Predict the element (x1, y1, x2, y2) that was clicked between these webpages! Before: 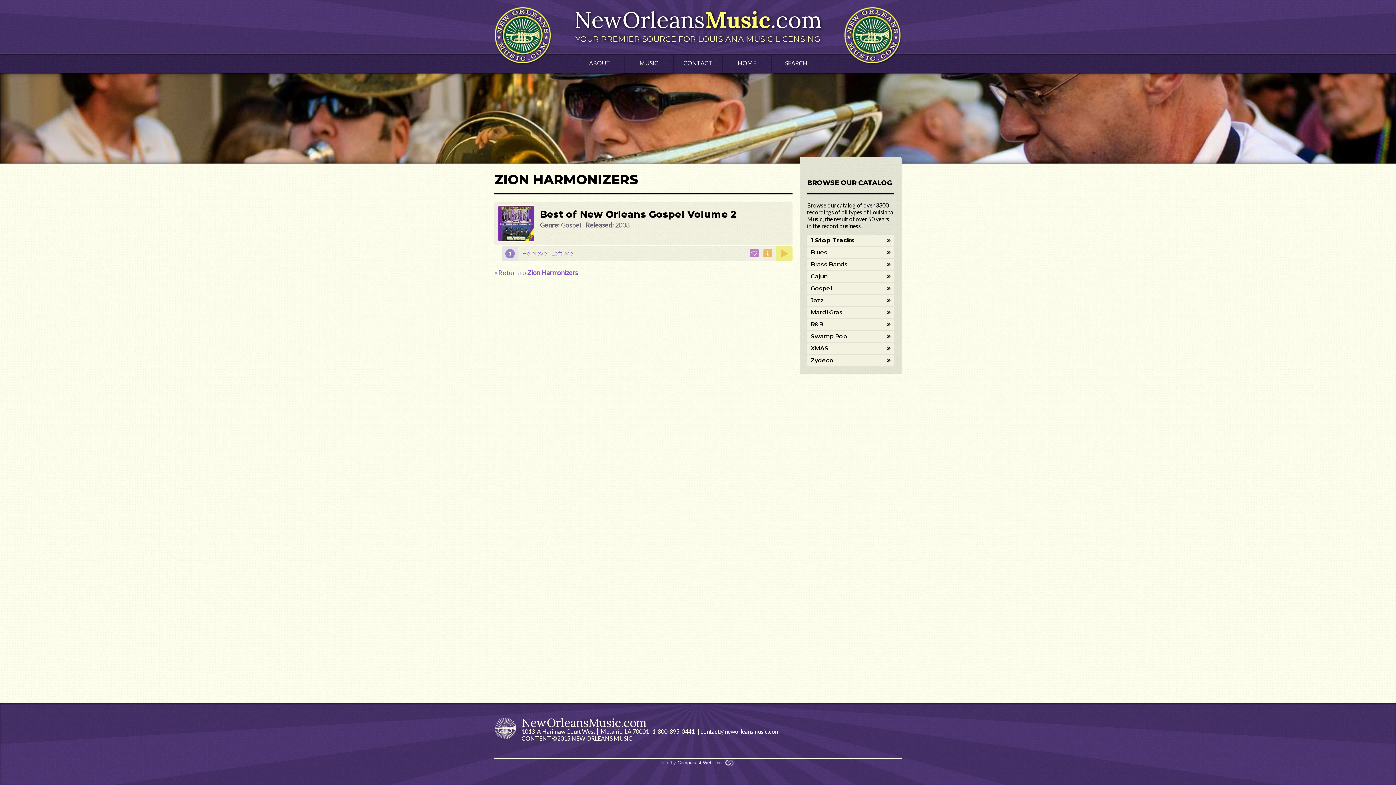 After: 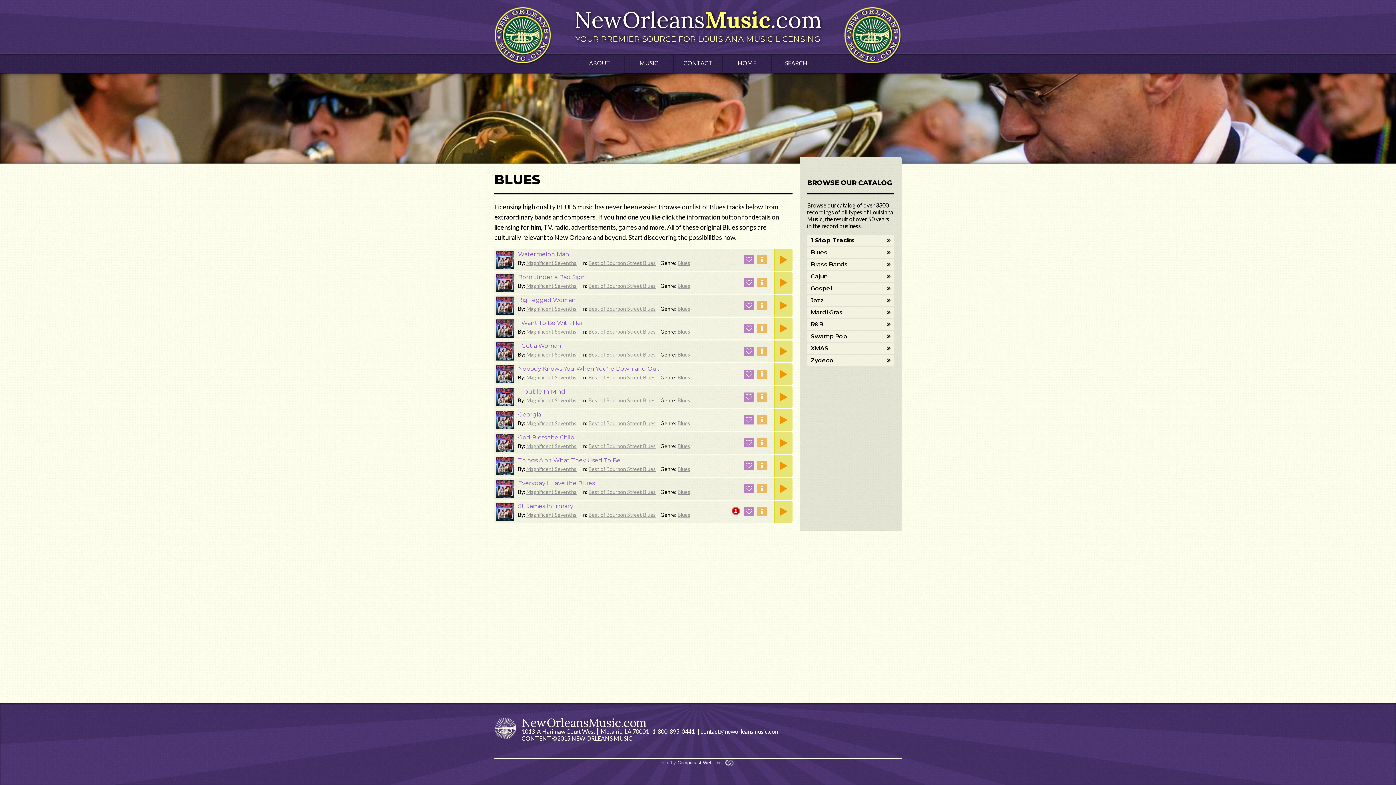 Action: bbox: (807, 247, 894, 258) label: Blues